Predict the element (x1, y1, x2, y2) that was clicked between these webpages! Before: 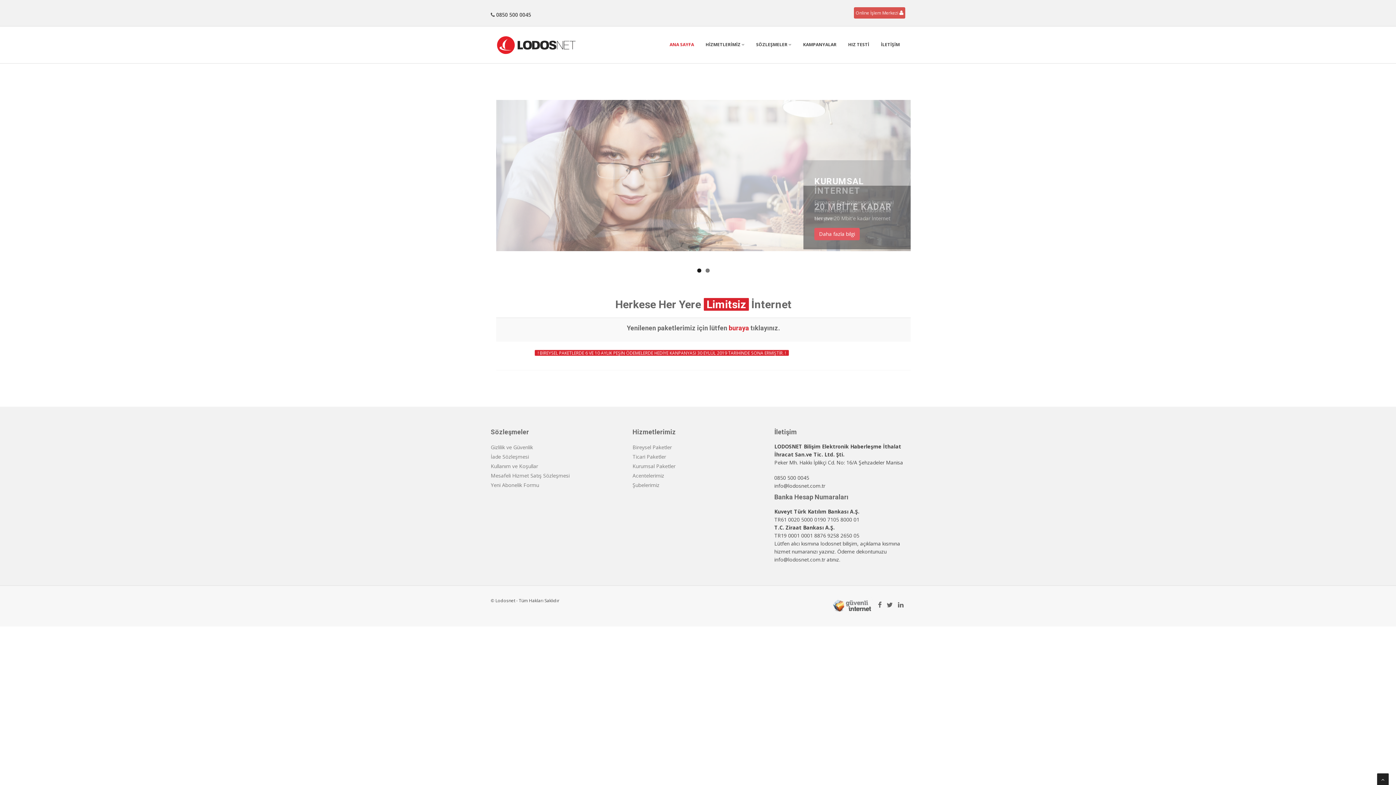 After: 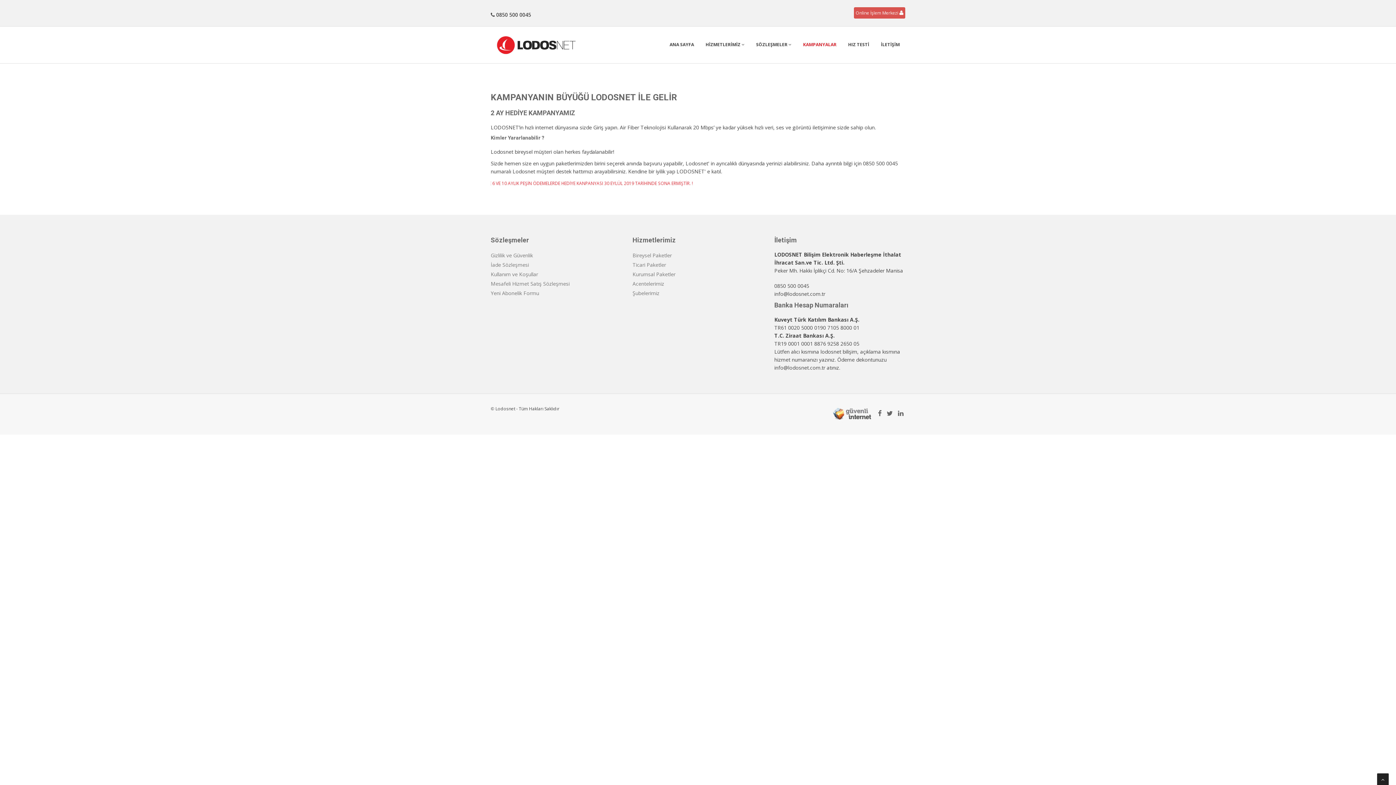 Action: label: KAMPANYALAR bbox: (797, 37, 842, 52)